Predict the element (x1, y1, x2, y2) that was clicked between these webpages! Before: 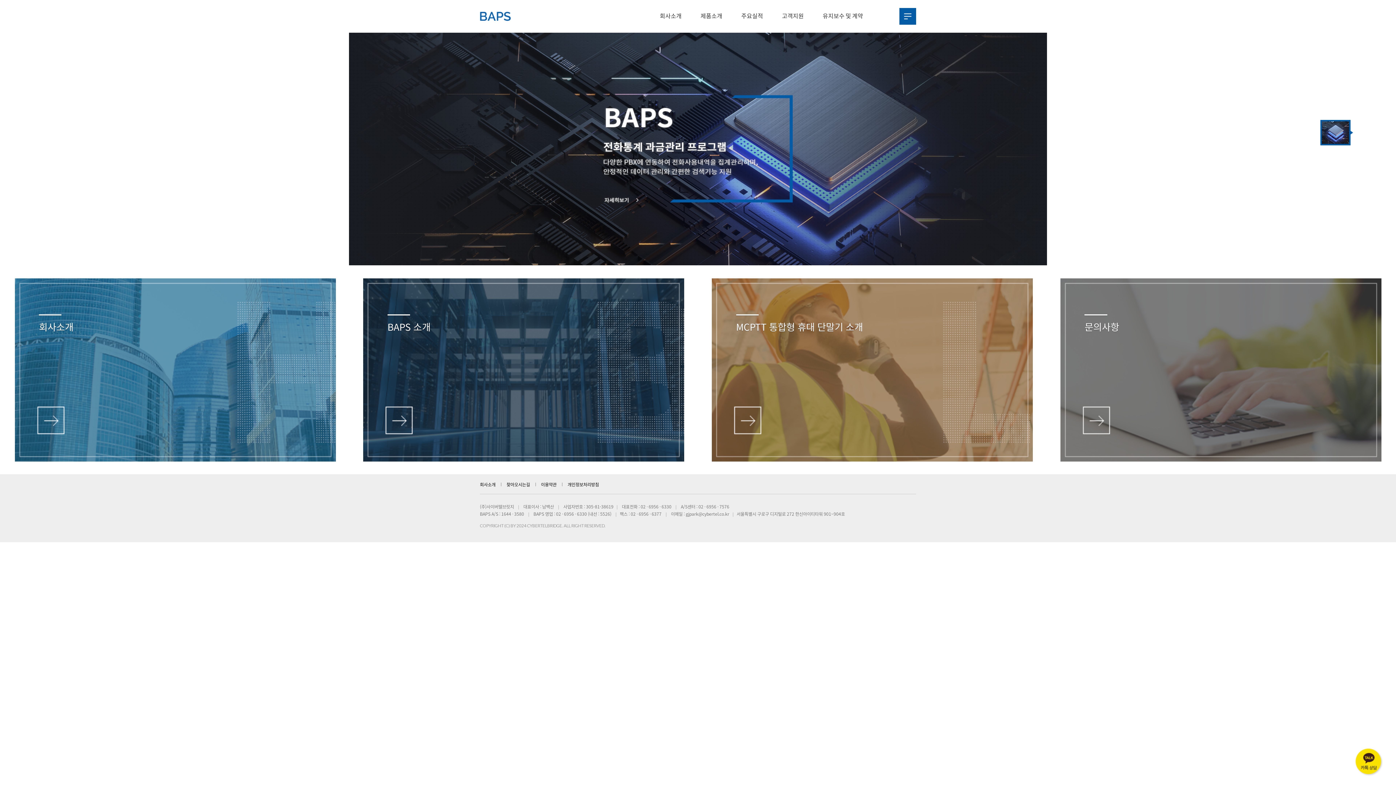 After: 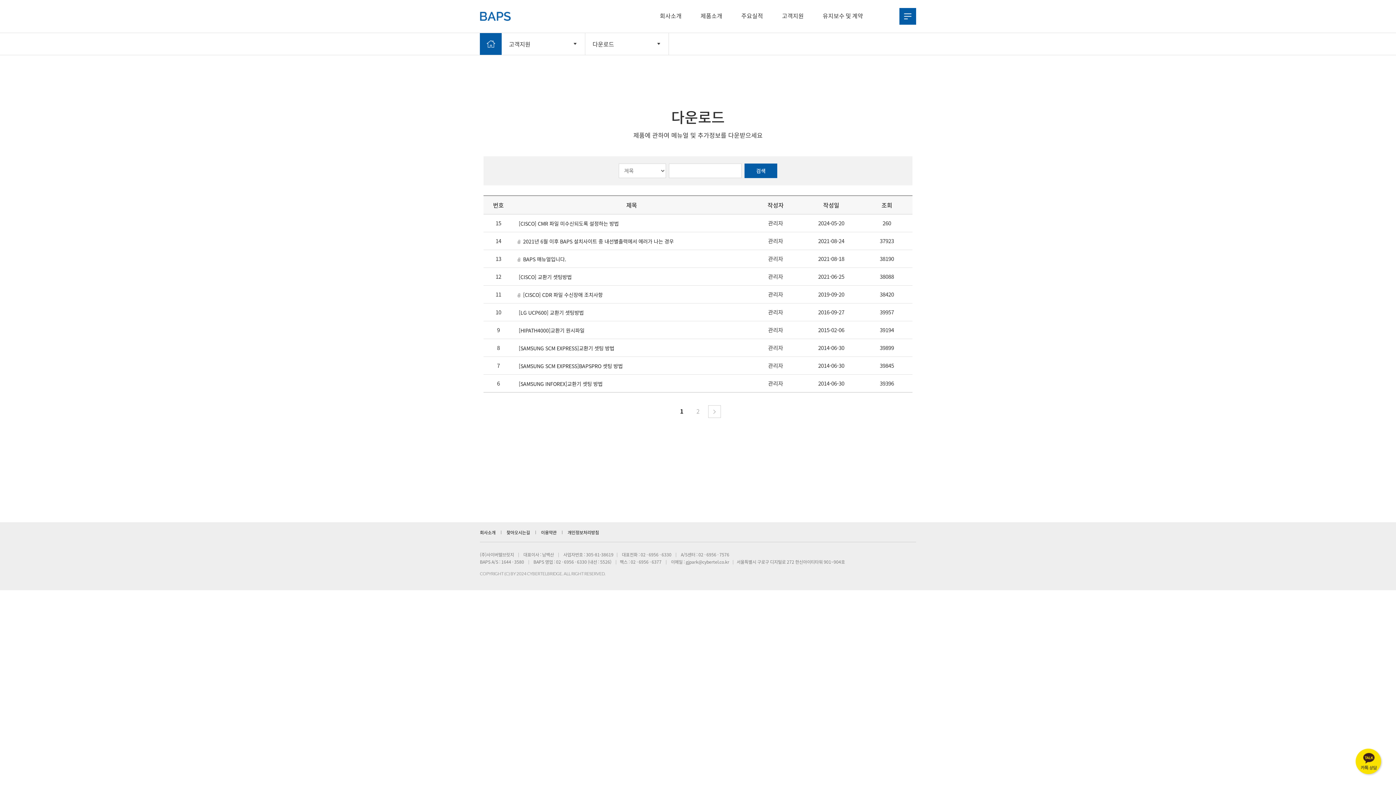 Action: label: 고객지원 bbox: (782, 12, 804, 22)